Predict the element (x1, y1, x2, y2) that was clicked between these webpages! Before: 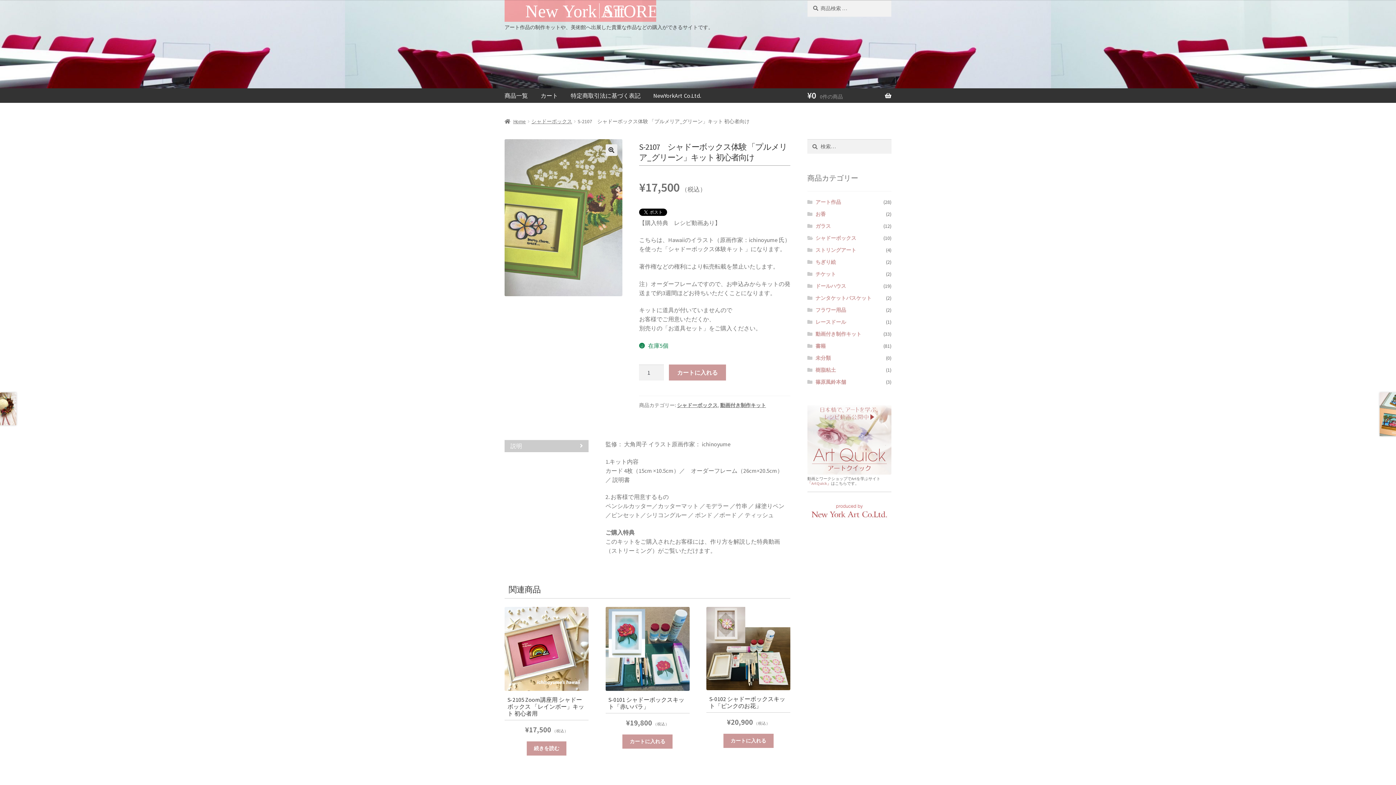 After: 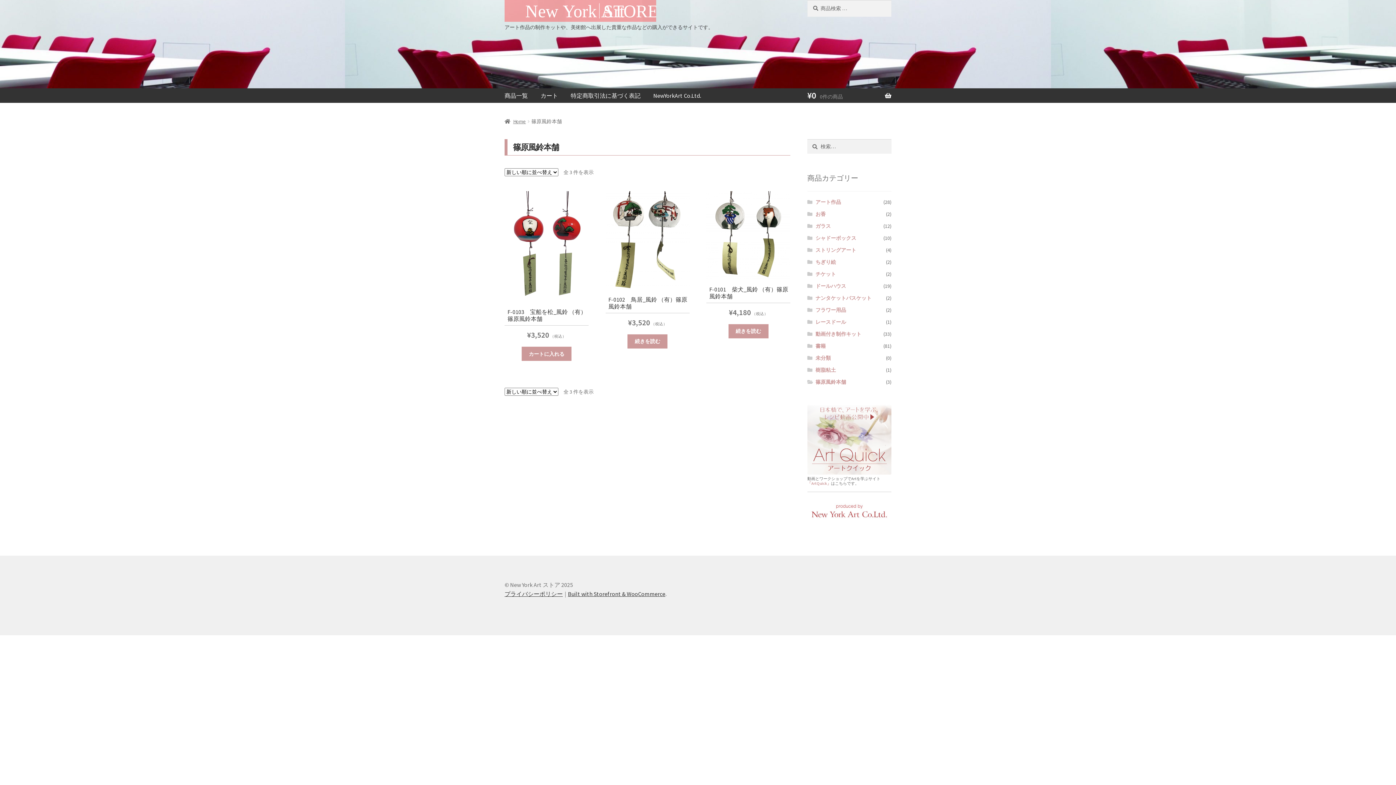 Action: label: 篠原風鈴本舗 bbox: (815, 378, 846, 385)